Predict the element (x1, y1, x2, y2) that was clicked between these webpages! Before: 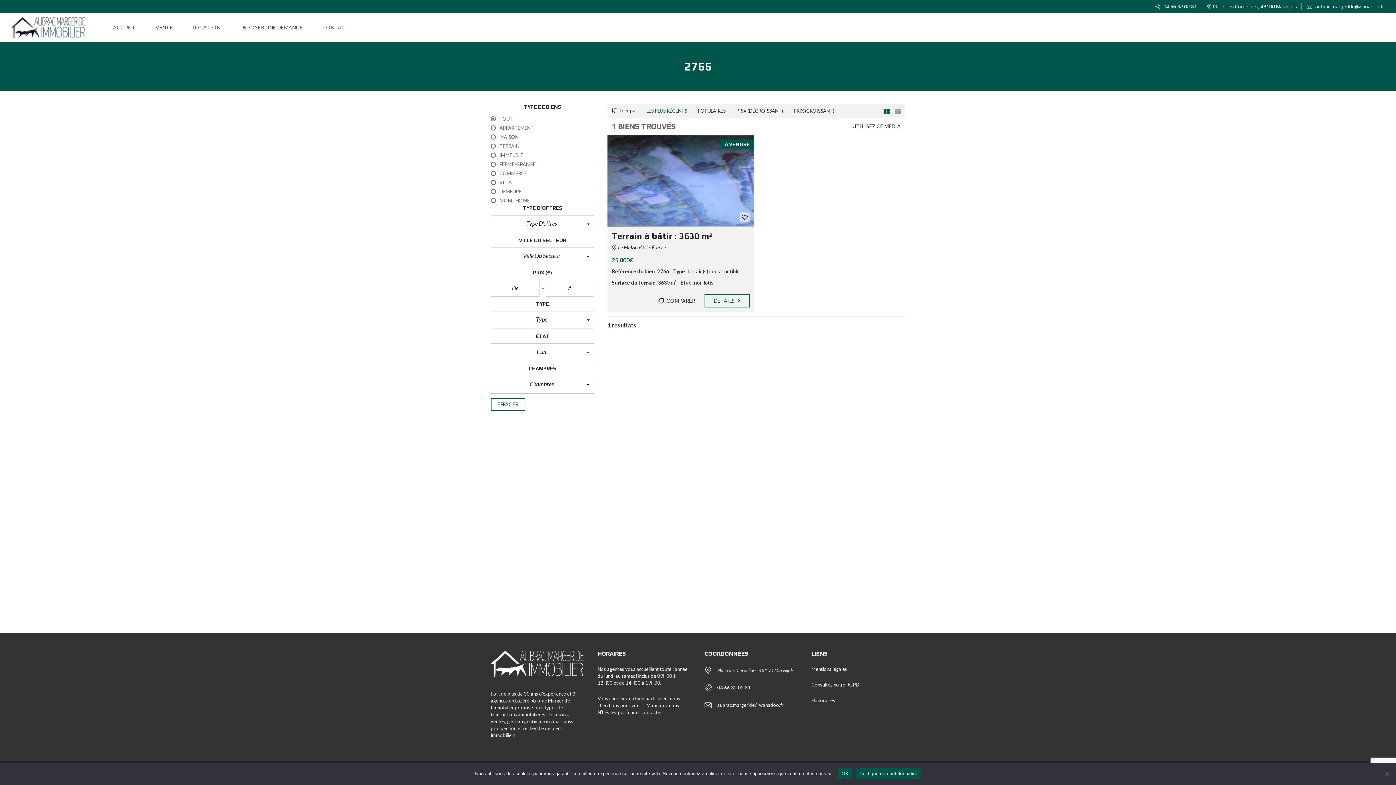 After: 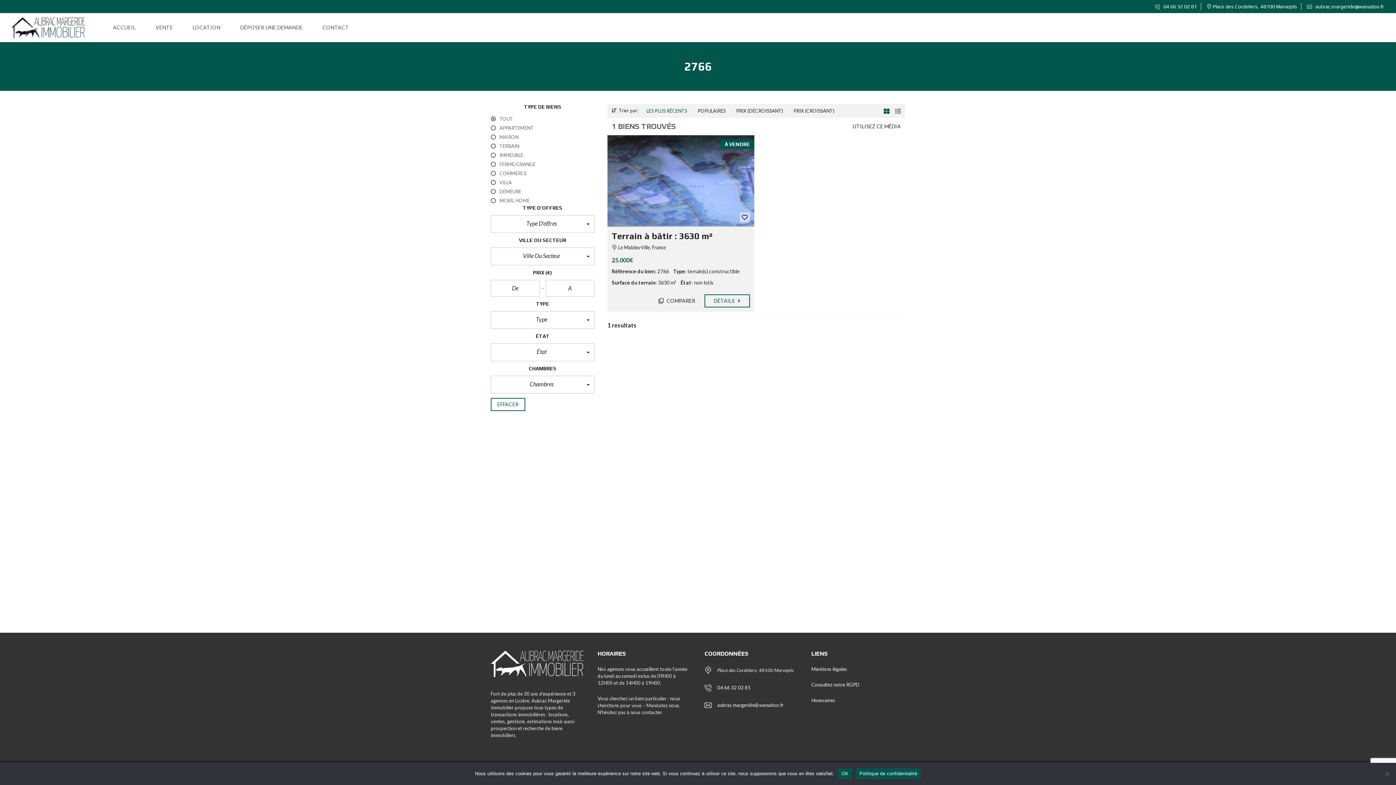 Action: bbox: (856, 768, 921, 779) label: Politique de confidentialité